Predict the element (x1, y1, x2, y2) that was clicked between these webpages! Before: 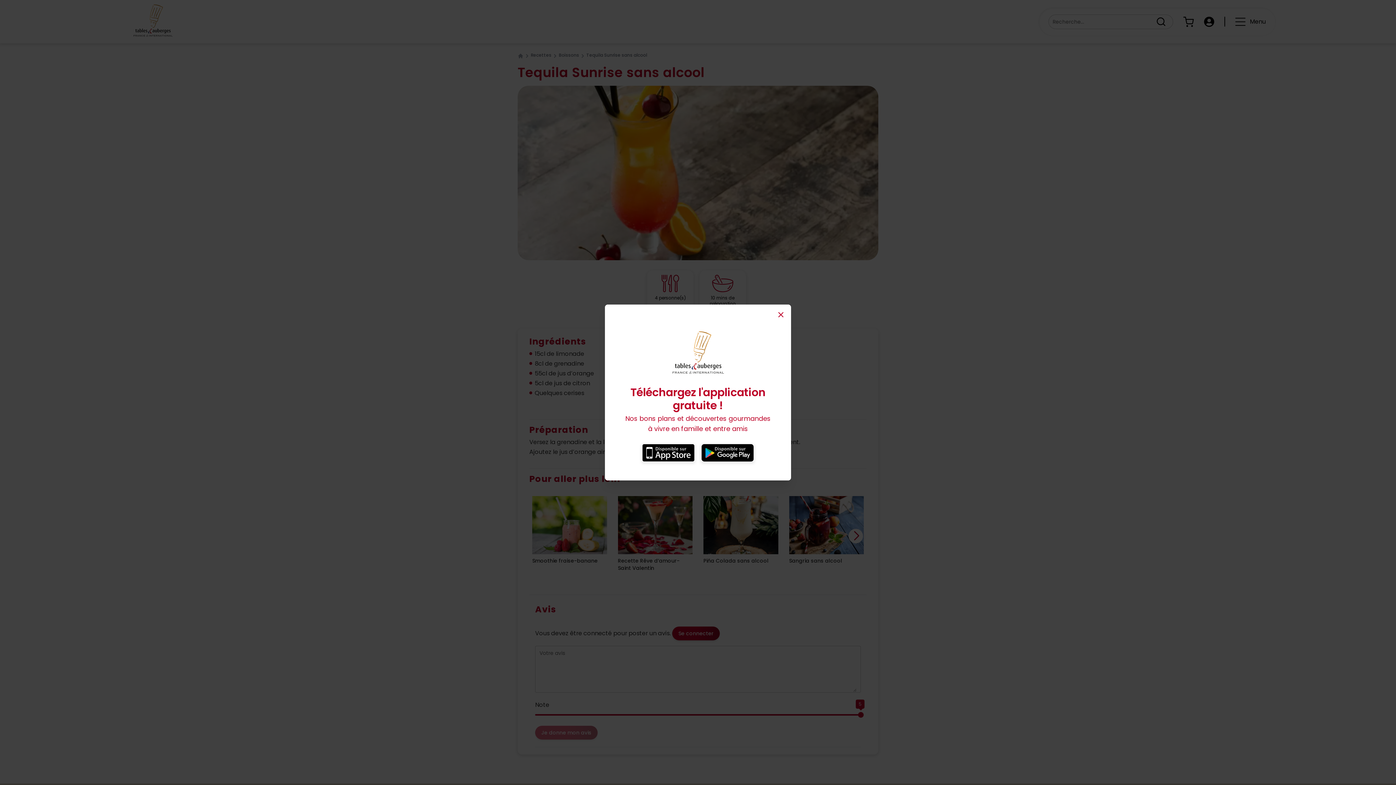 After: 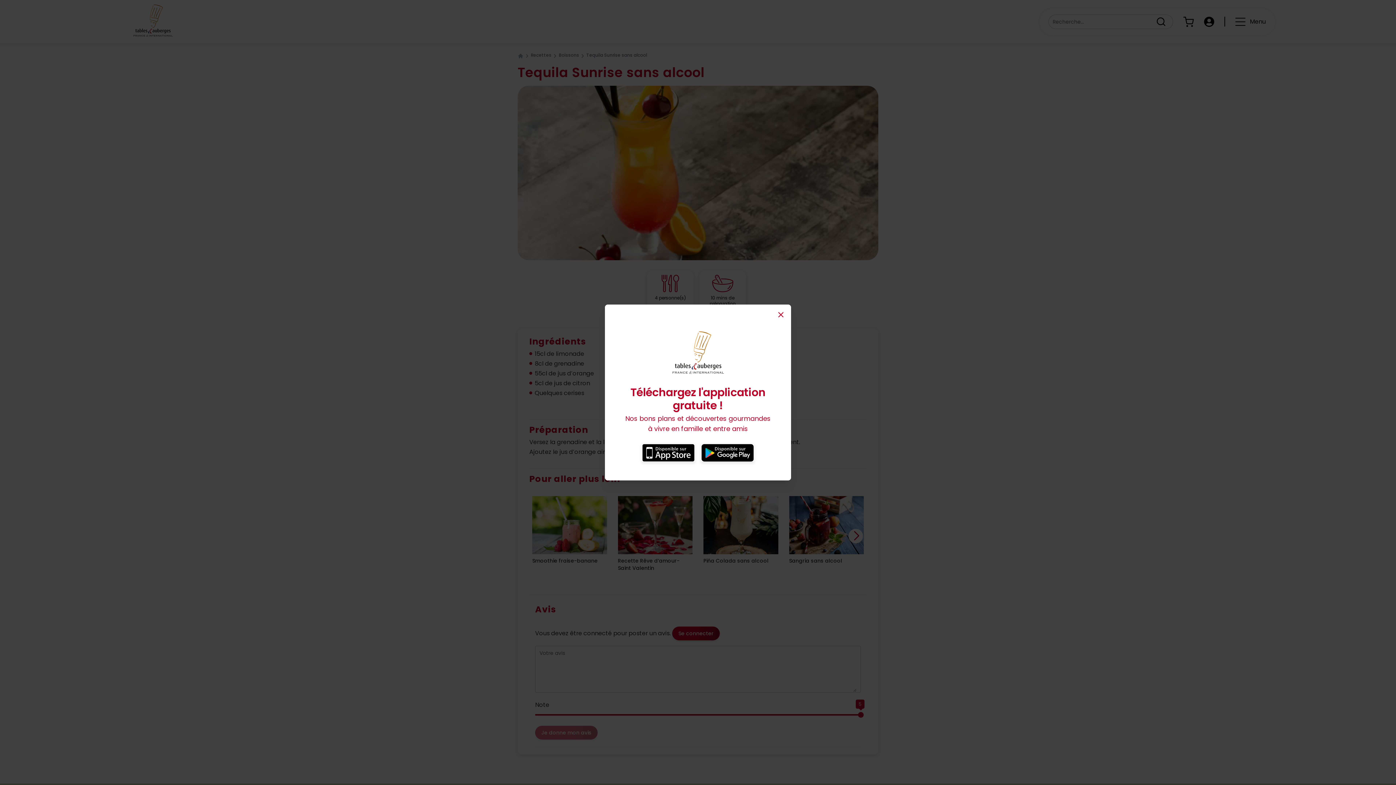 Action: bbox: (701, 444, 753, 464)